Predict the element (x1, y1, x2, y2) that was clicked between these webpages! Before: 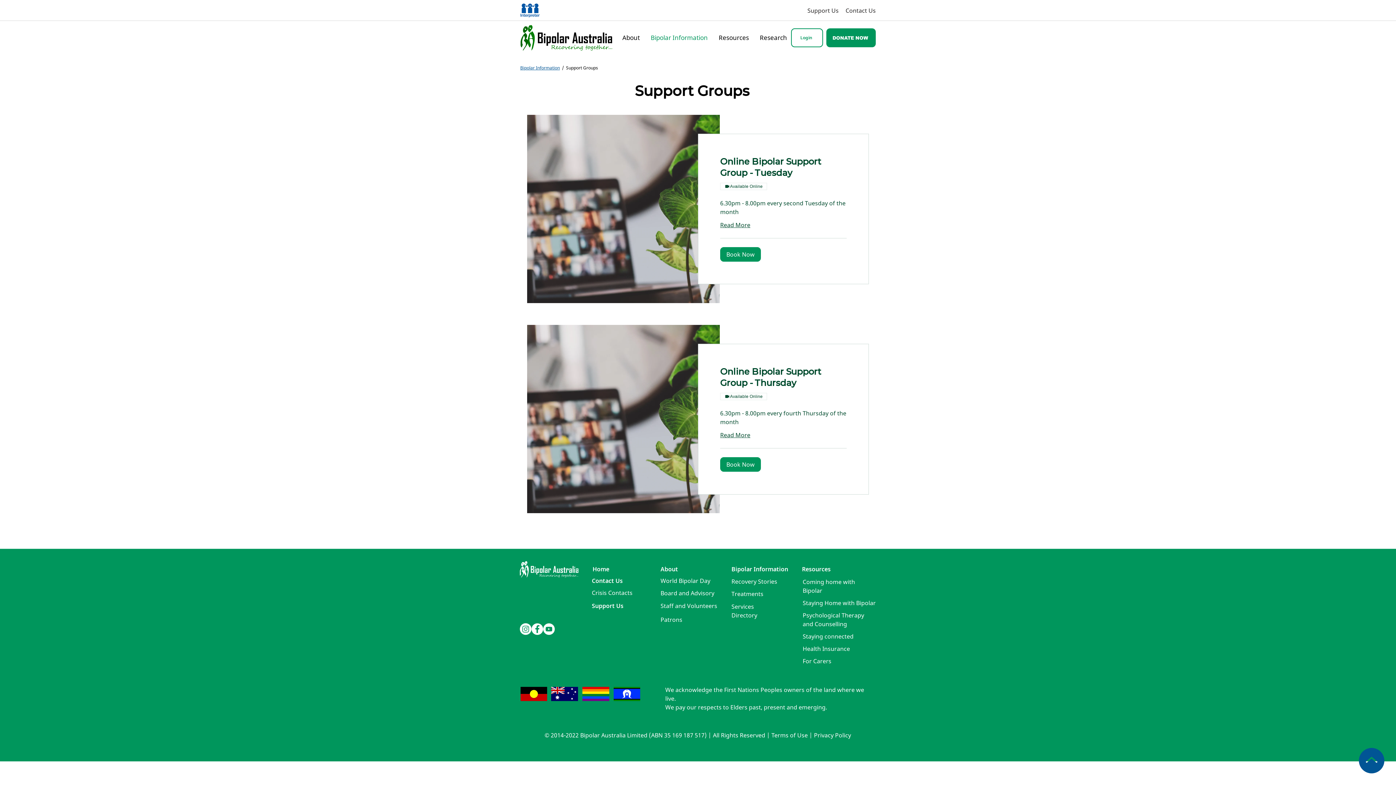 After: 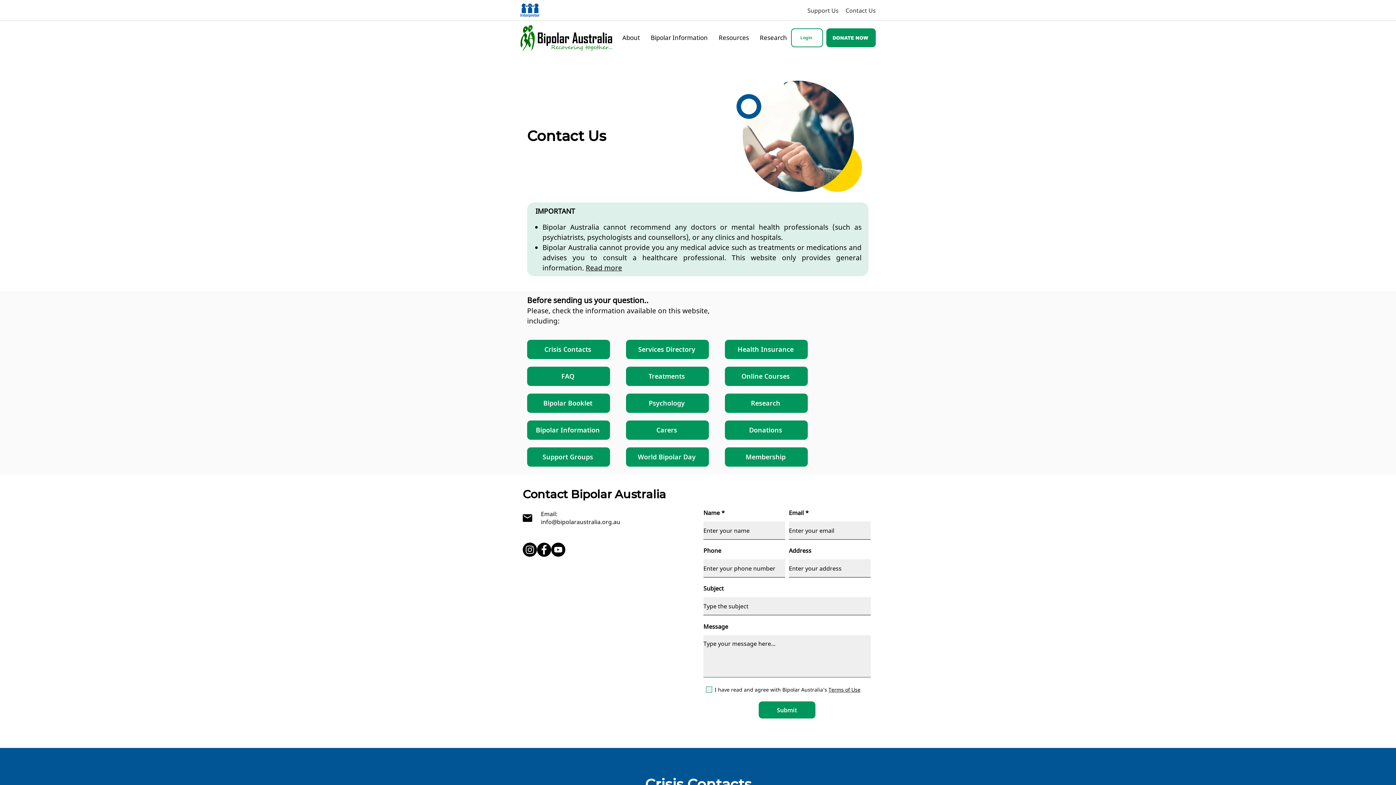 Action: bbox: (845, 5, 876, 14) label: Contact Us